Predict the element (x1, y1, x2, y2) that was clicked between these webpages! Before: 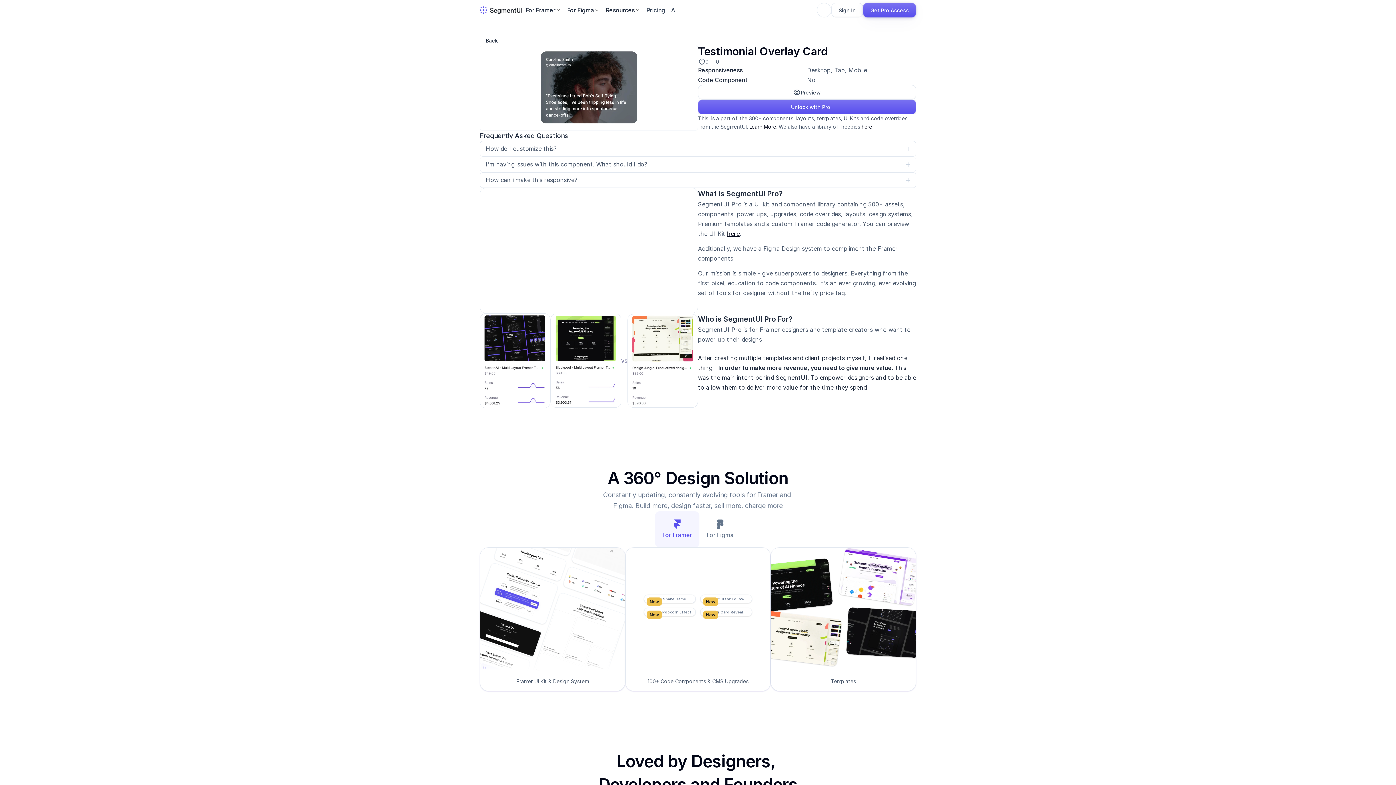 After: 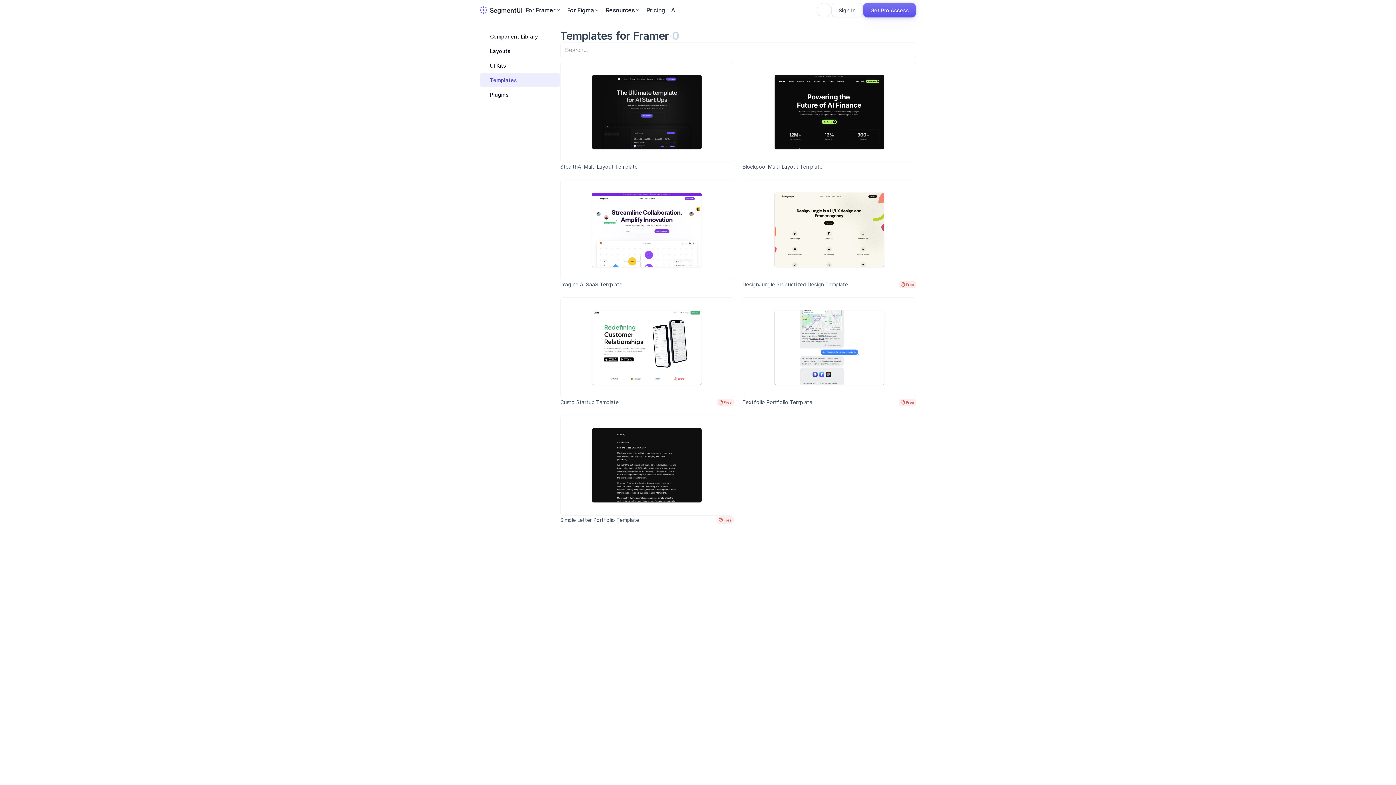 Action: label: Templates bbox: (770, 547, 916, 691)